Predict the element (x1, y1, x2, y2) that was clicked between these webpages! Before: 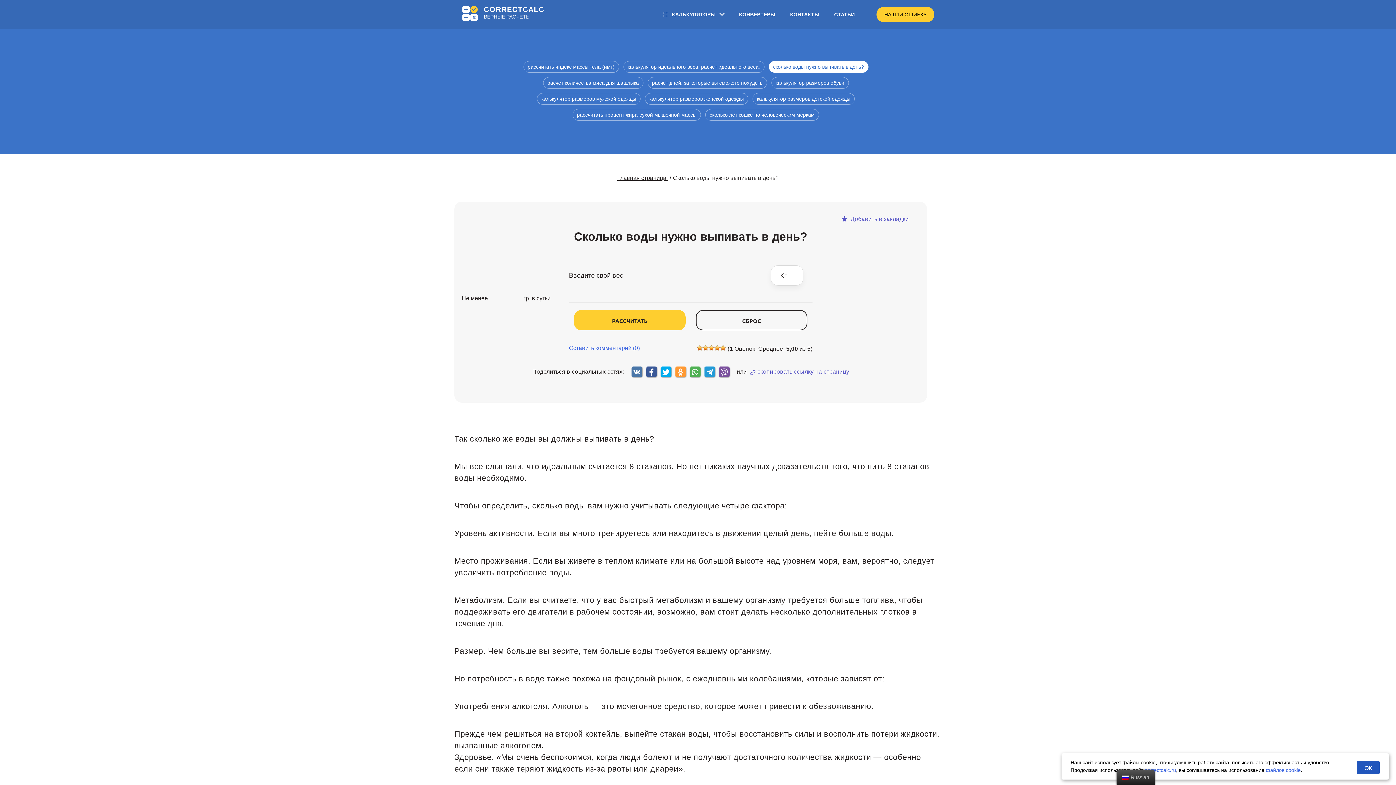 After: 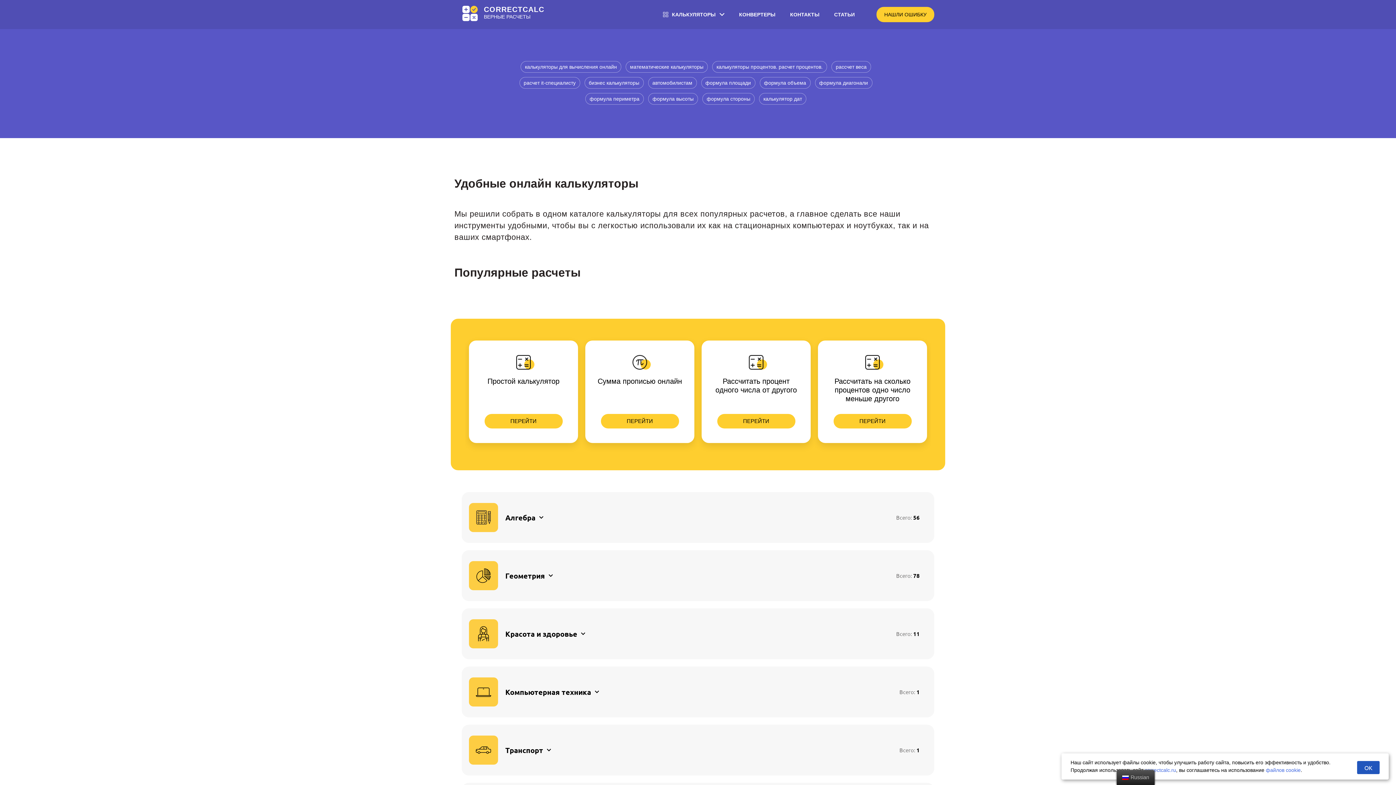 Action: label: Главная страница  bbox: (617, 174, 668, 181)